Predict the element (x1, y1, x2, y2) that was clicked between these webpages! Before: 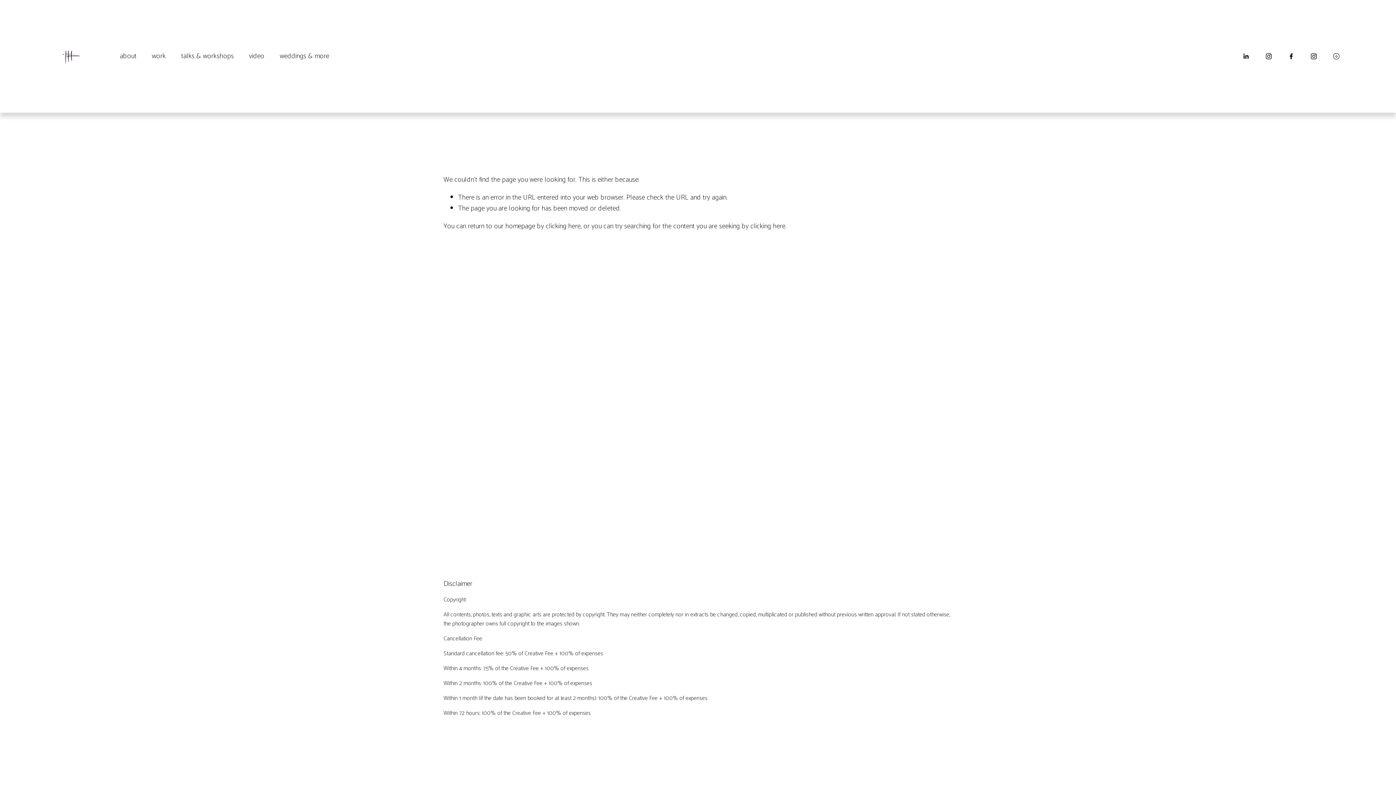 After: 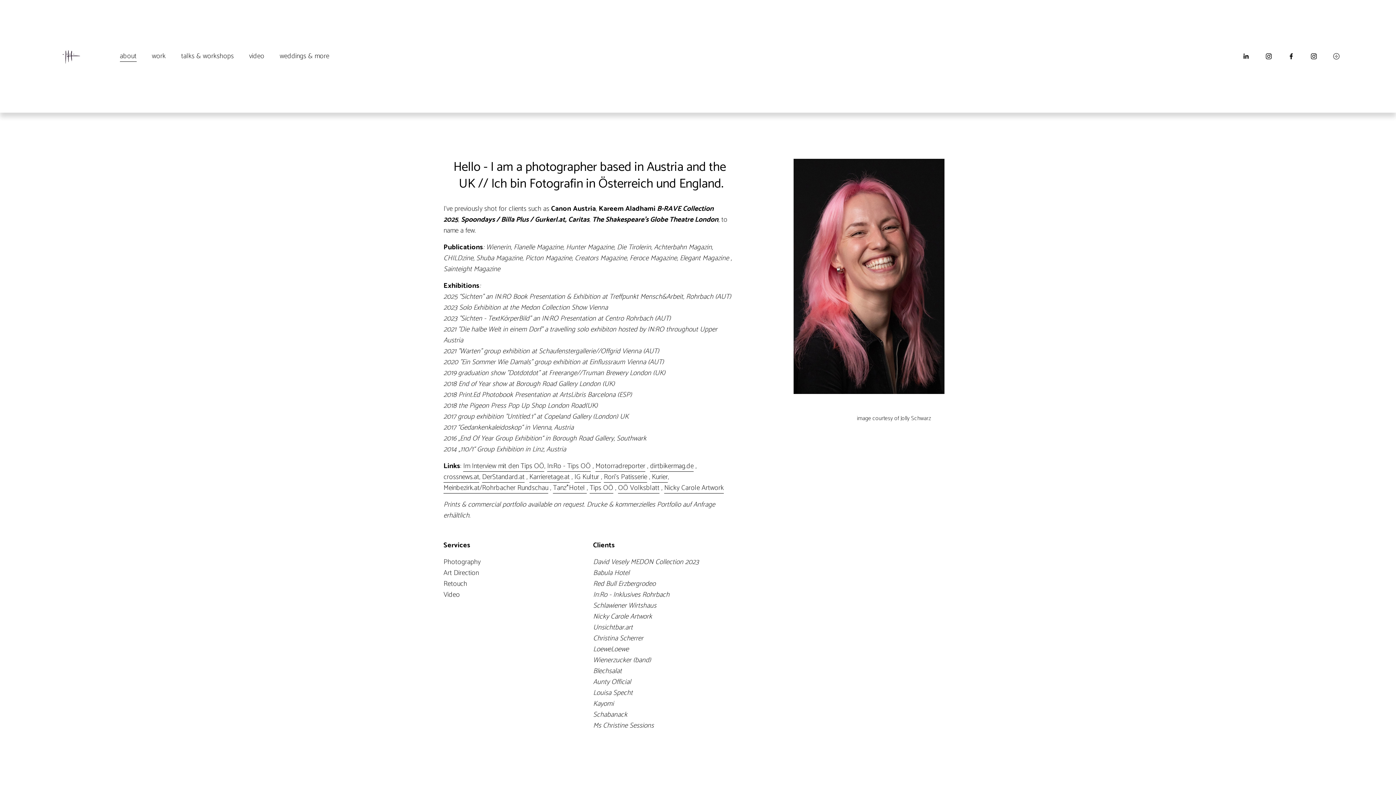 Action: label: about bbox: (119, 50, 136, 62)